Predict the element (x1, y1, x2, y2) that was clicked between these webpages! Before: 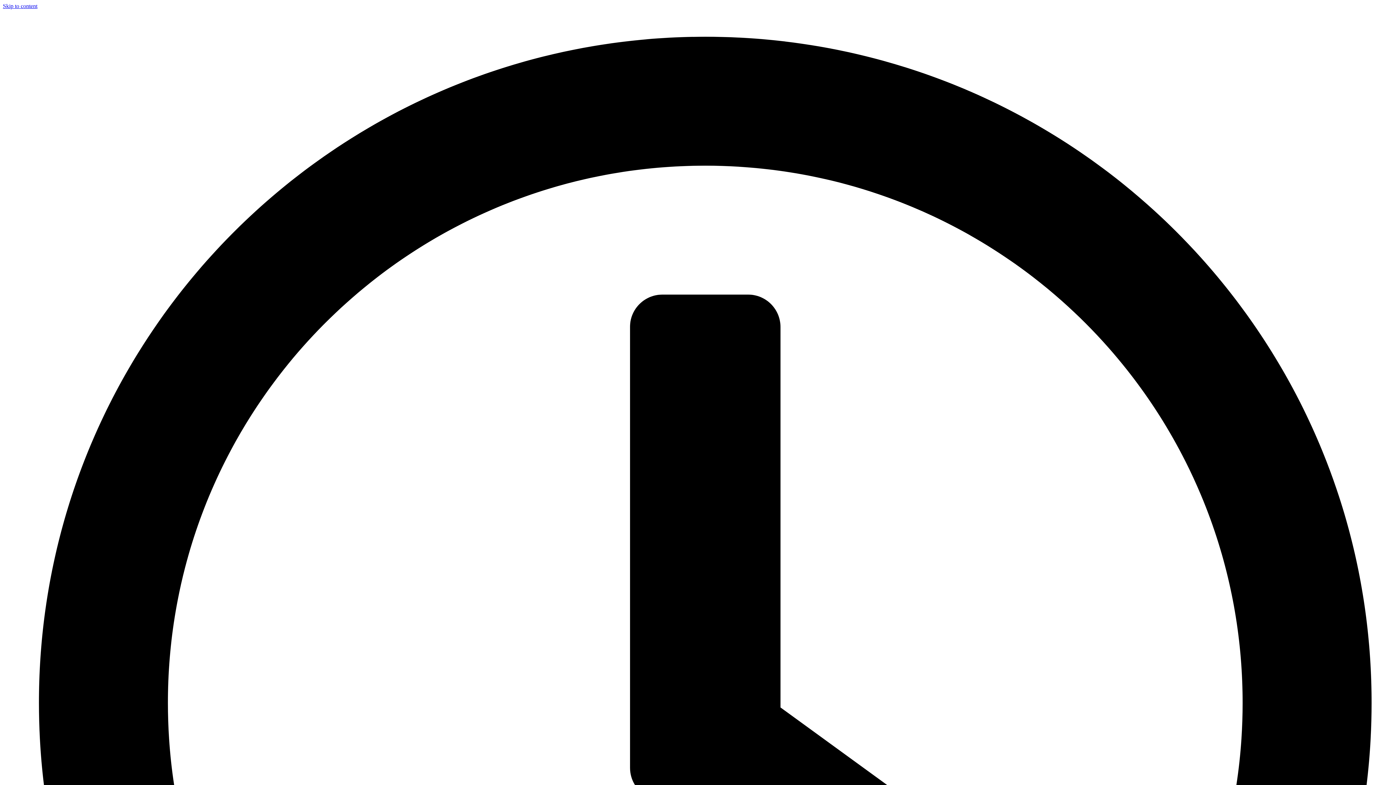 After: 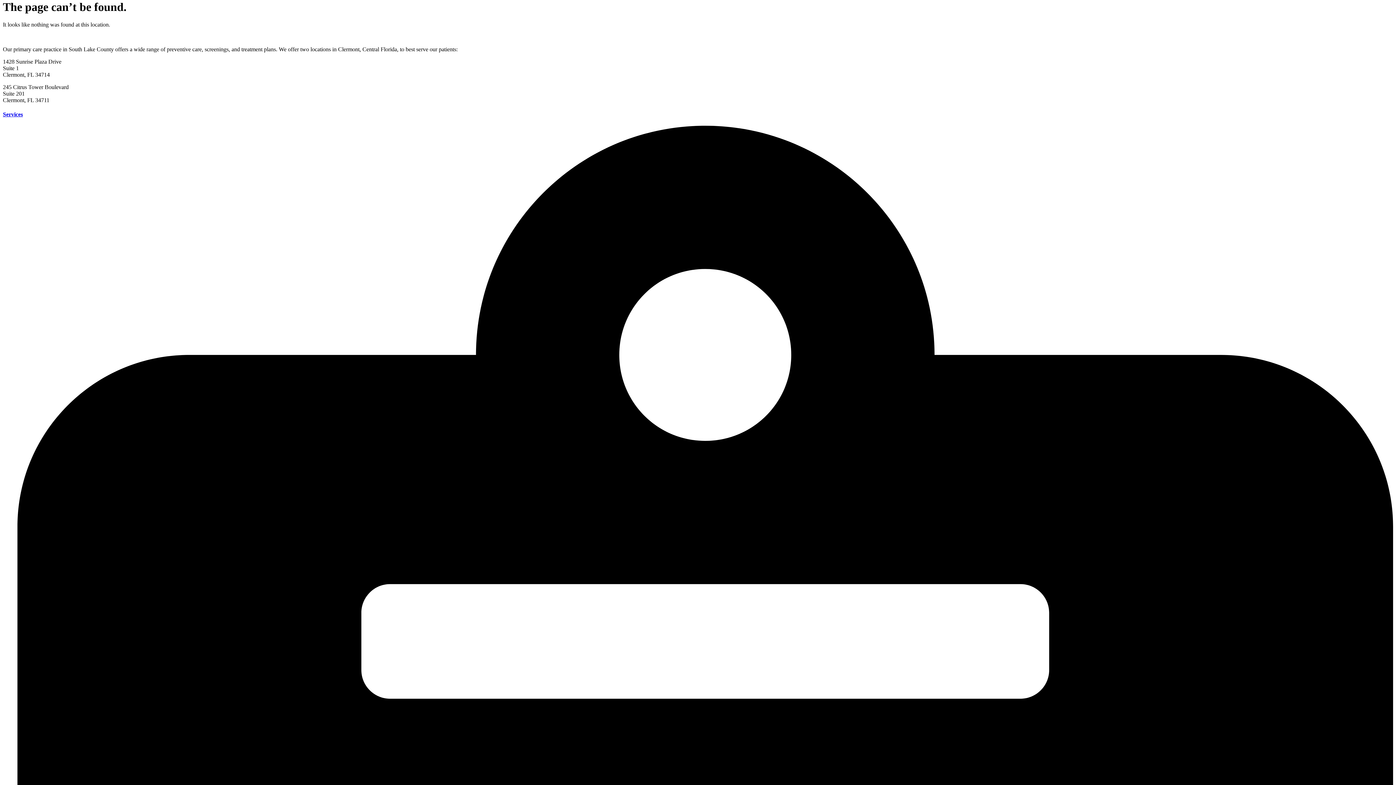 Action: label: Skip to content bbox: (2, 2, 37, 9)